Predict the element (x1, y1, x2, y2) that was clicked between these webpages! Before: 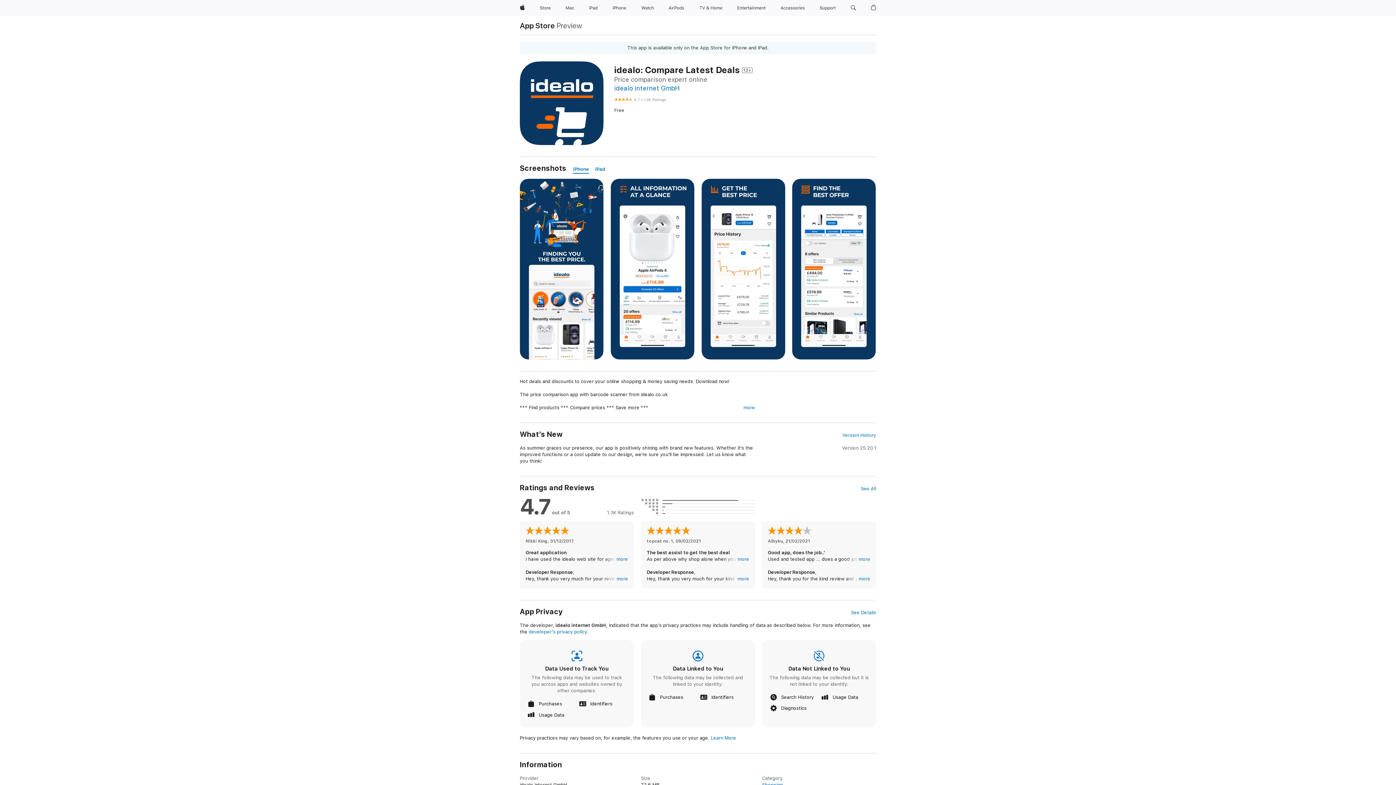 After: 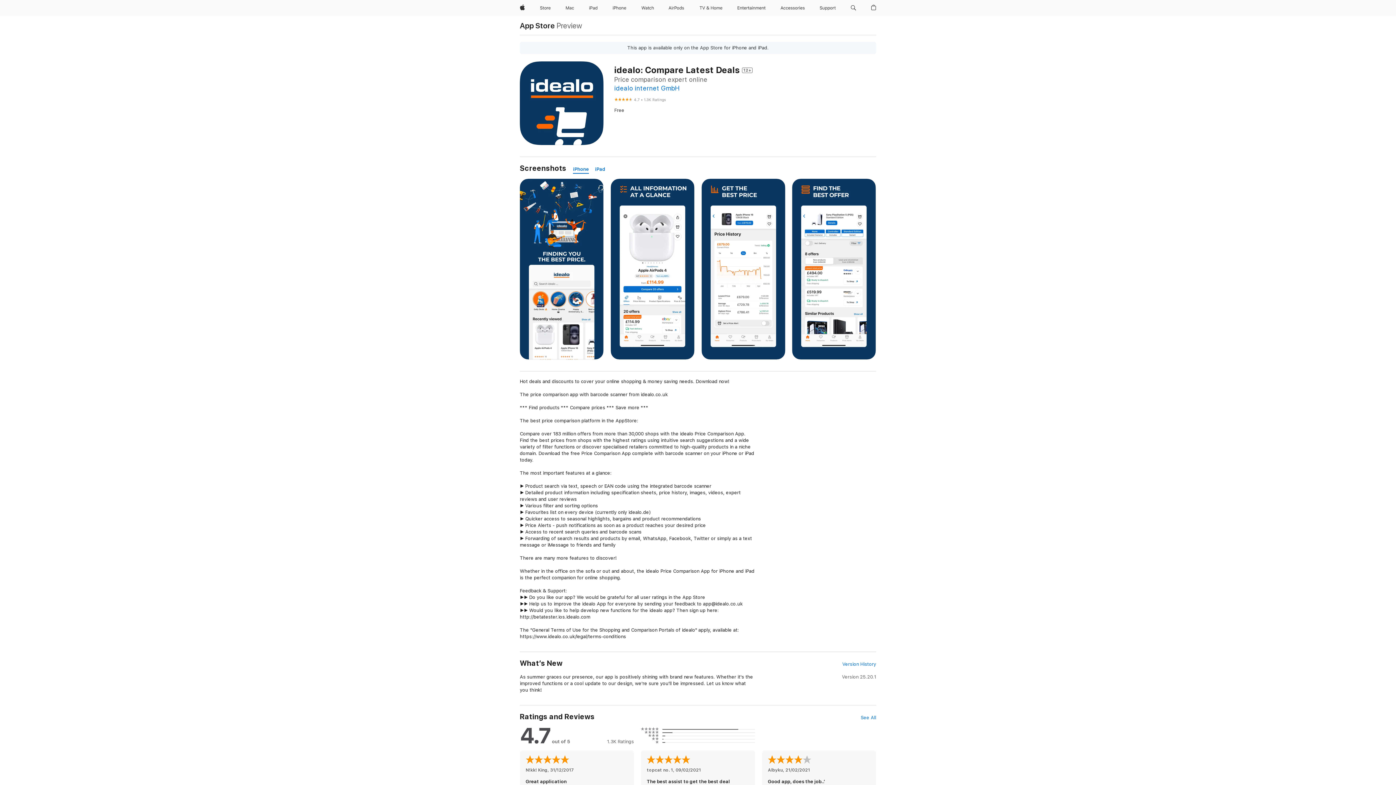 Action: label: more bbox: (743, 404, 755, 411)